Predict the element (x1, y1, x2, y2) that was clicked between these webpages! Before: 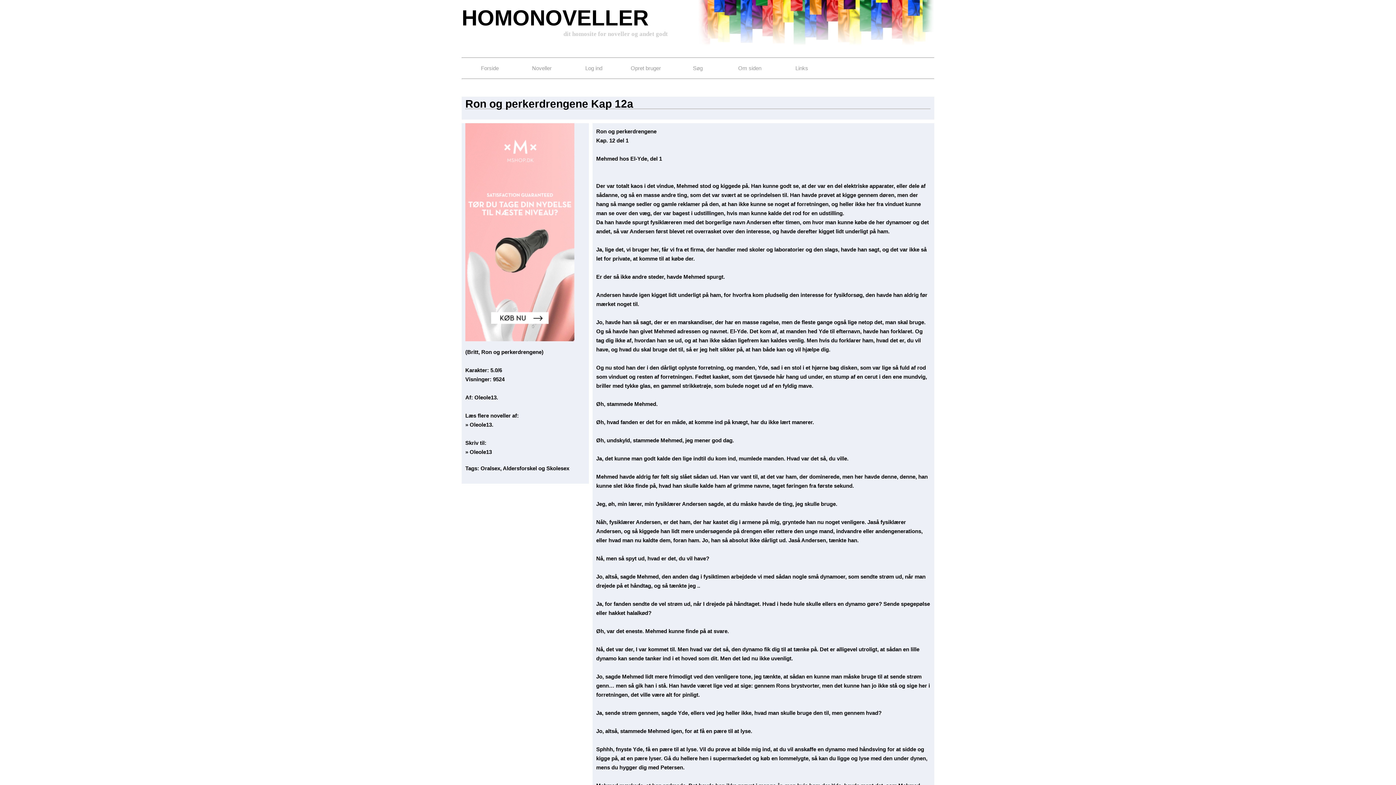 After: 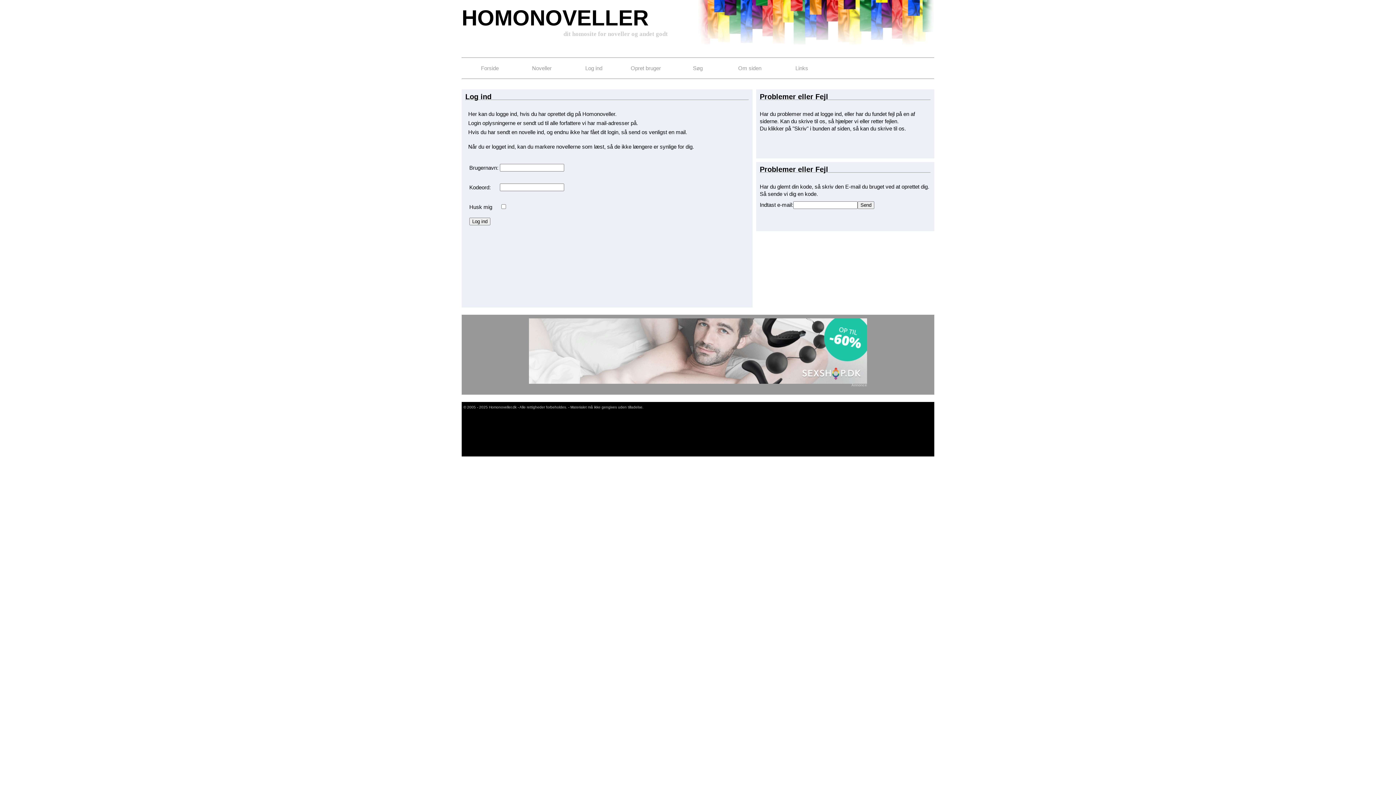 Action: bbox: (568, 63, 620, 73) label: Log ind